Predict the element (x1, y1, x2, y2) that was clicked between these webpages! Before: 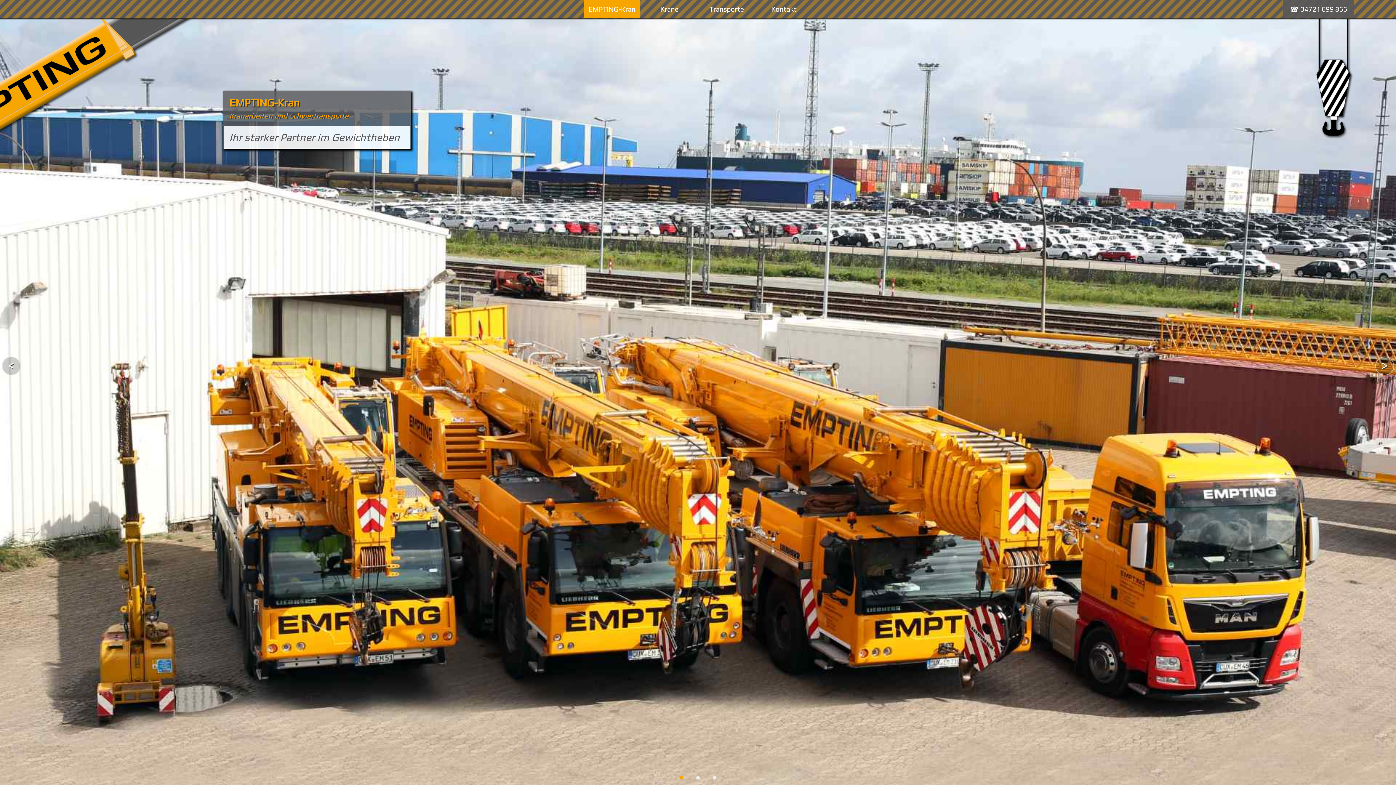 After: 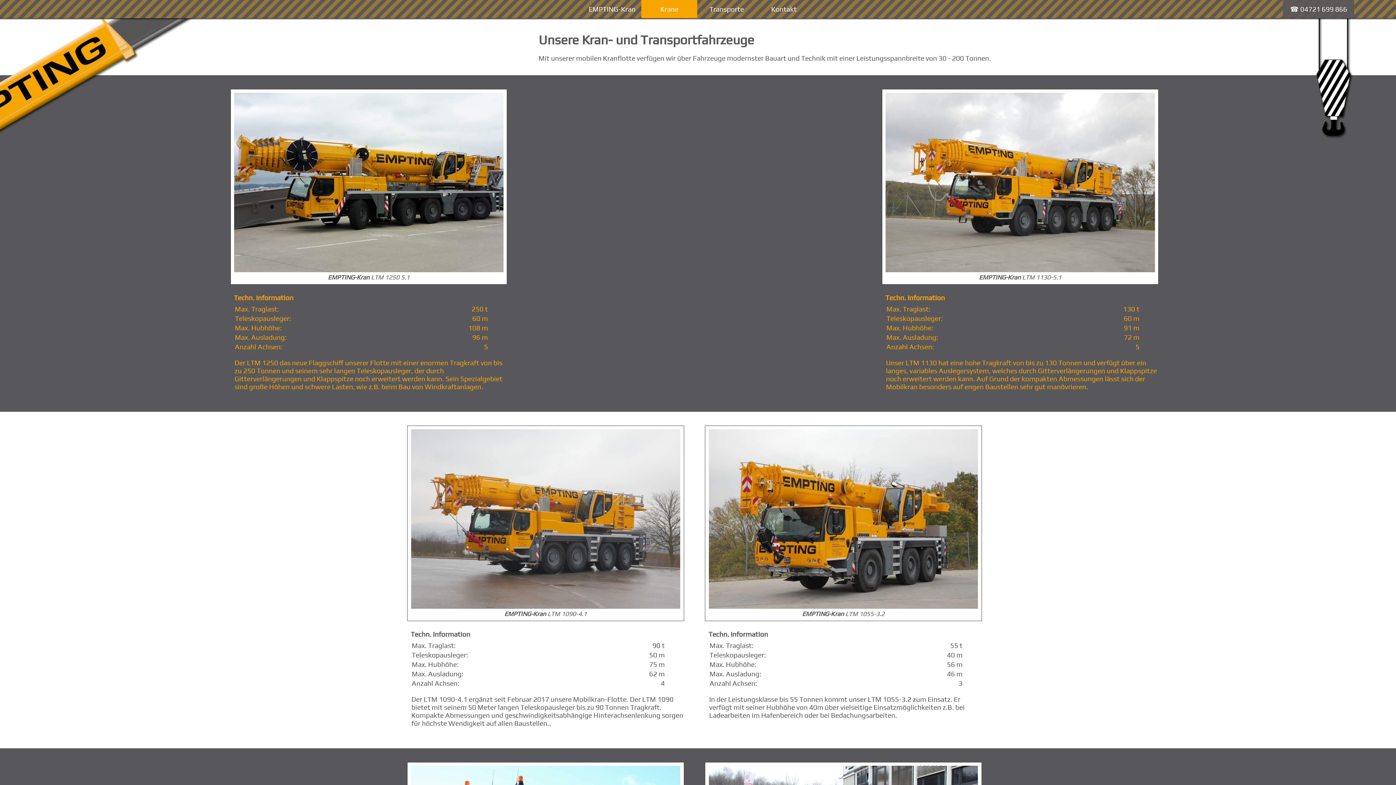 Action: bbox: (641, 0, 697, 18) label: Krane